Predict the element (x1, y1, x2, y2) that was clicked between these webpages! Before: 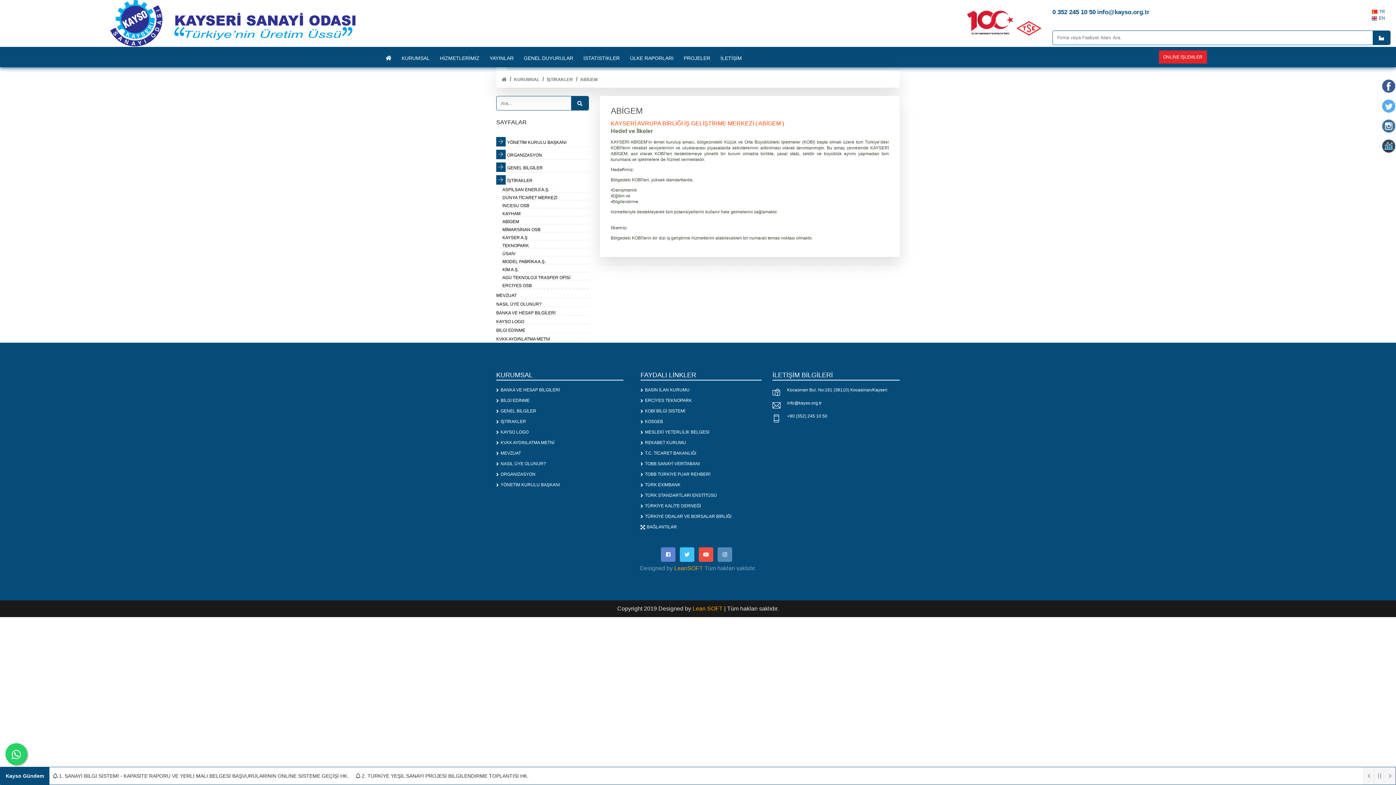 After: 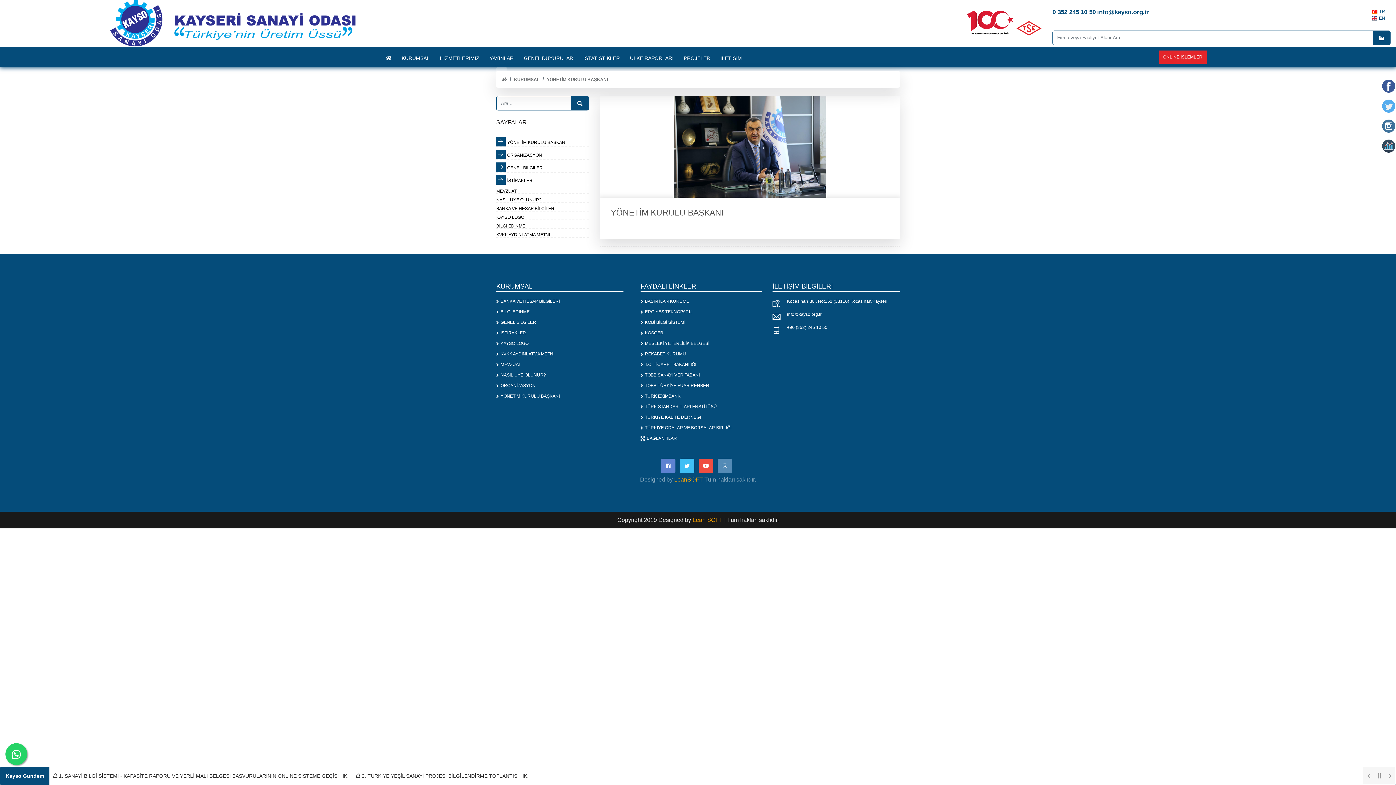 Action: label: YÖNETİM KURULU BAŞKANI bbox: (496, 482, 560, 487)